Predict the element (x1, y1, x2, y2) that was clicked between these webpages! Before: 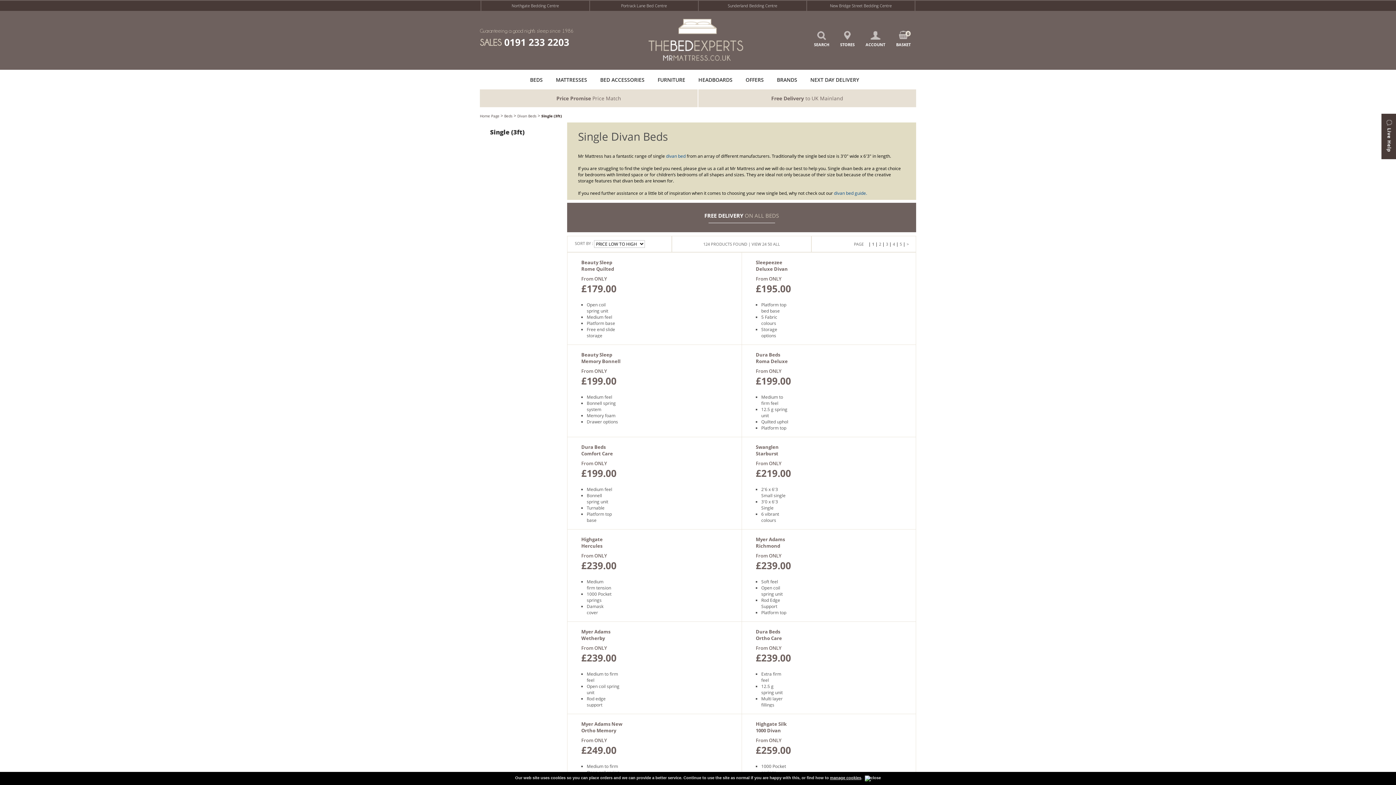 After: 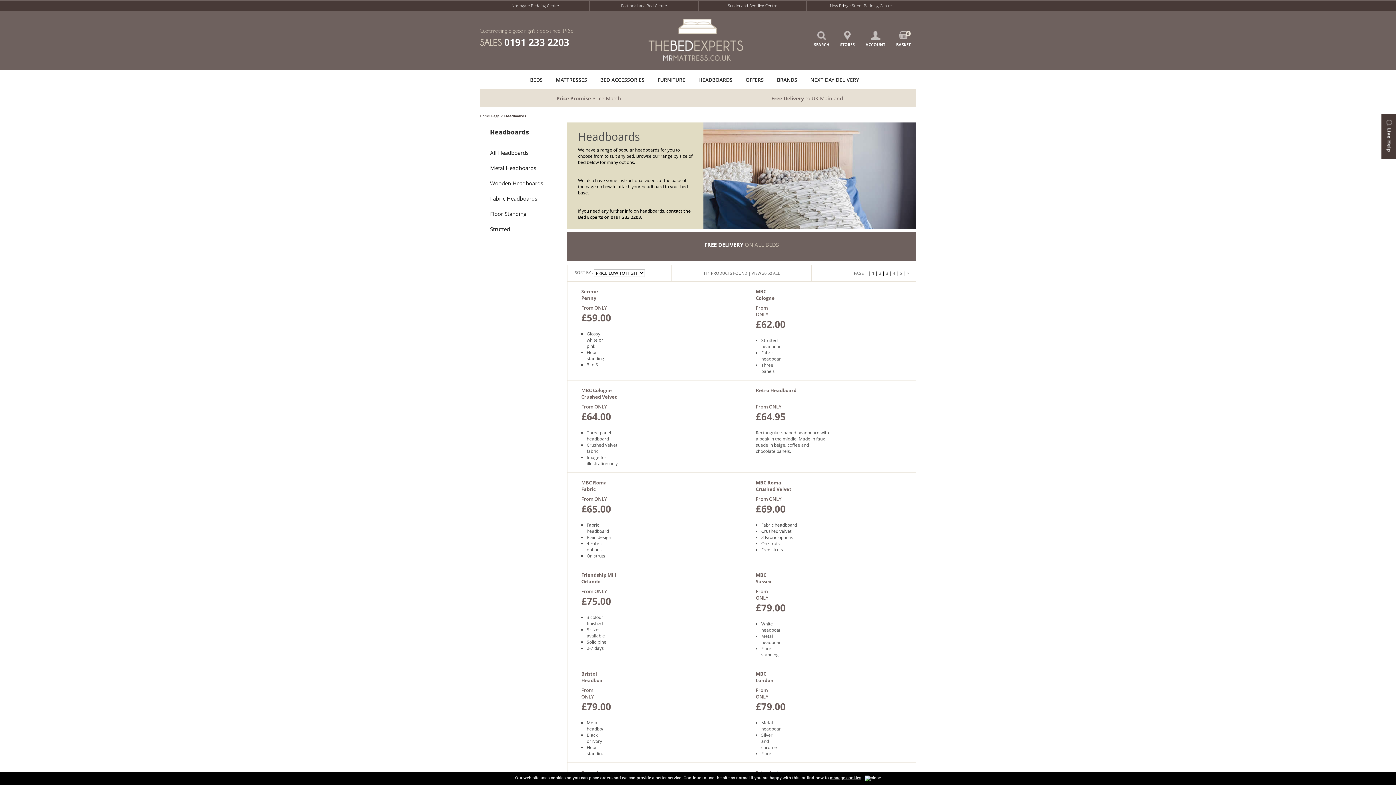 Action: bbox: (692, 69, 739, 89) label: HEADBOARDS